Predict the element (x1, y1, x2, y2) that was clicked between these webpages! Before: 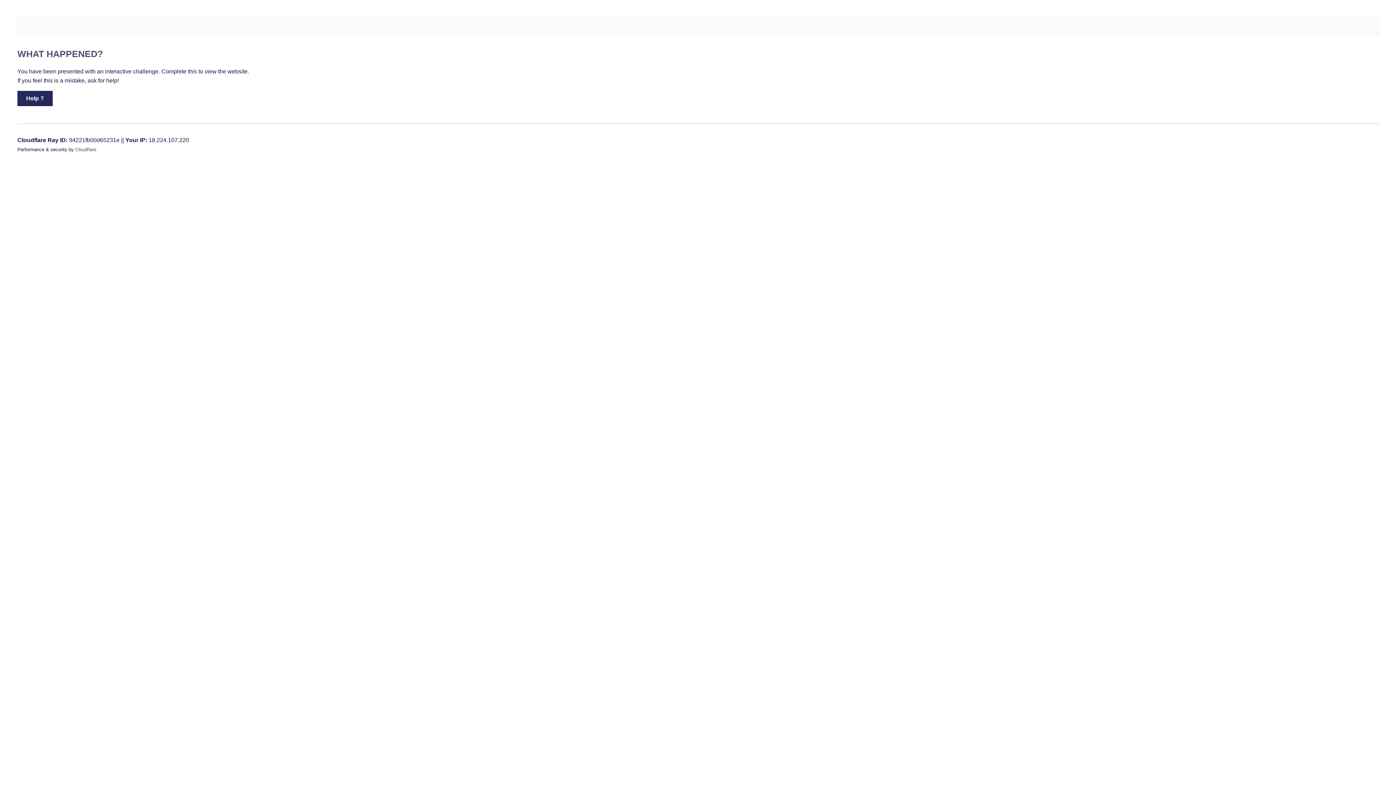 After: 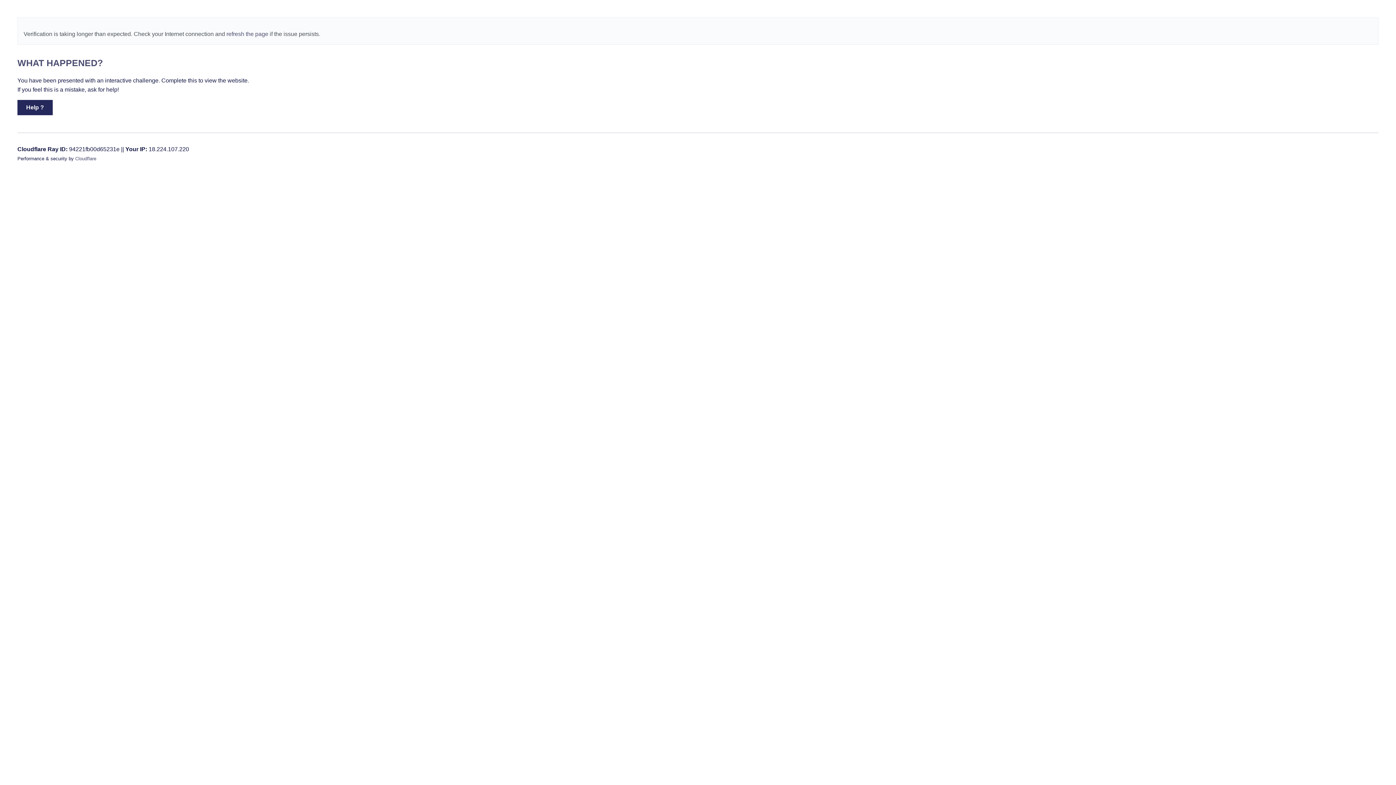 Action: label: Help ? bbox: (17, 90, 52, 106)